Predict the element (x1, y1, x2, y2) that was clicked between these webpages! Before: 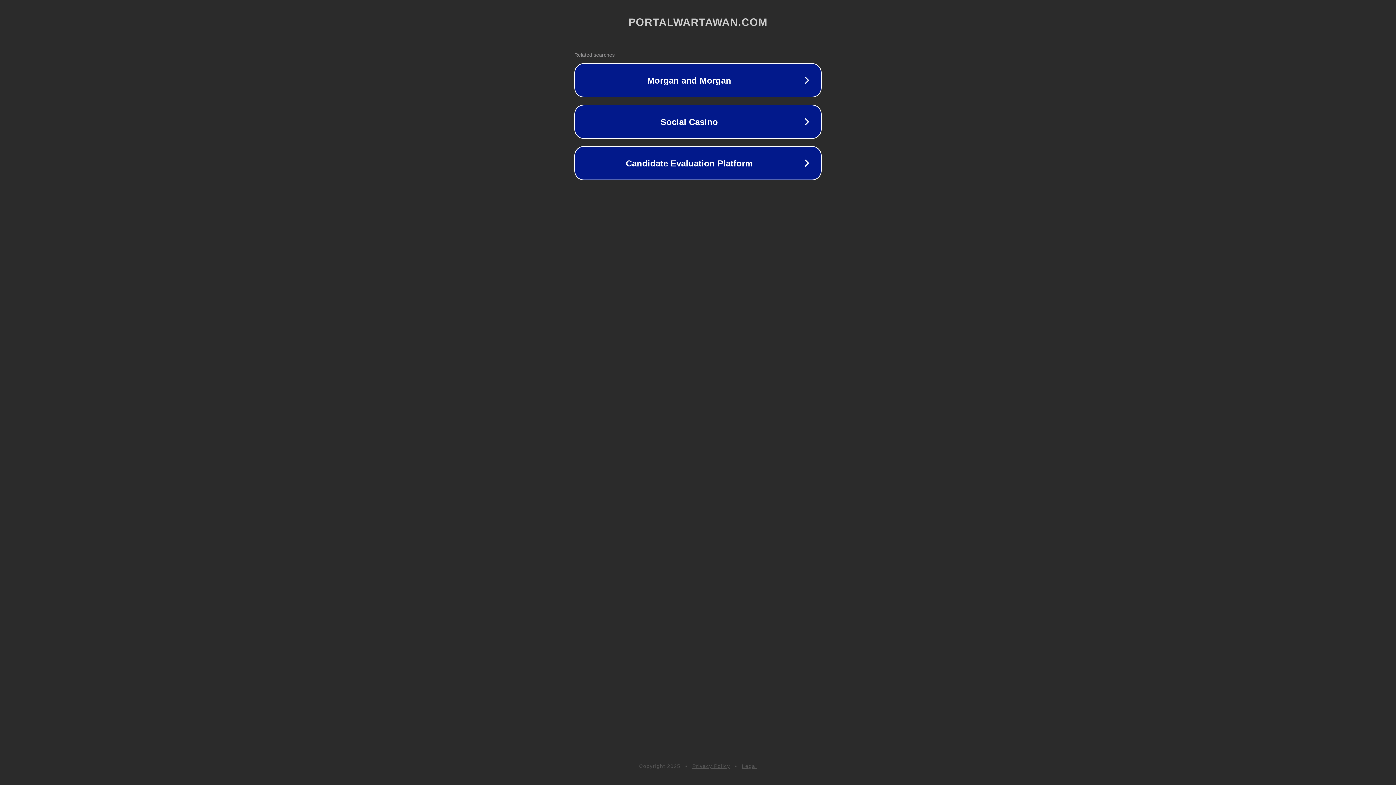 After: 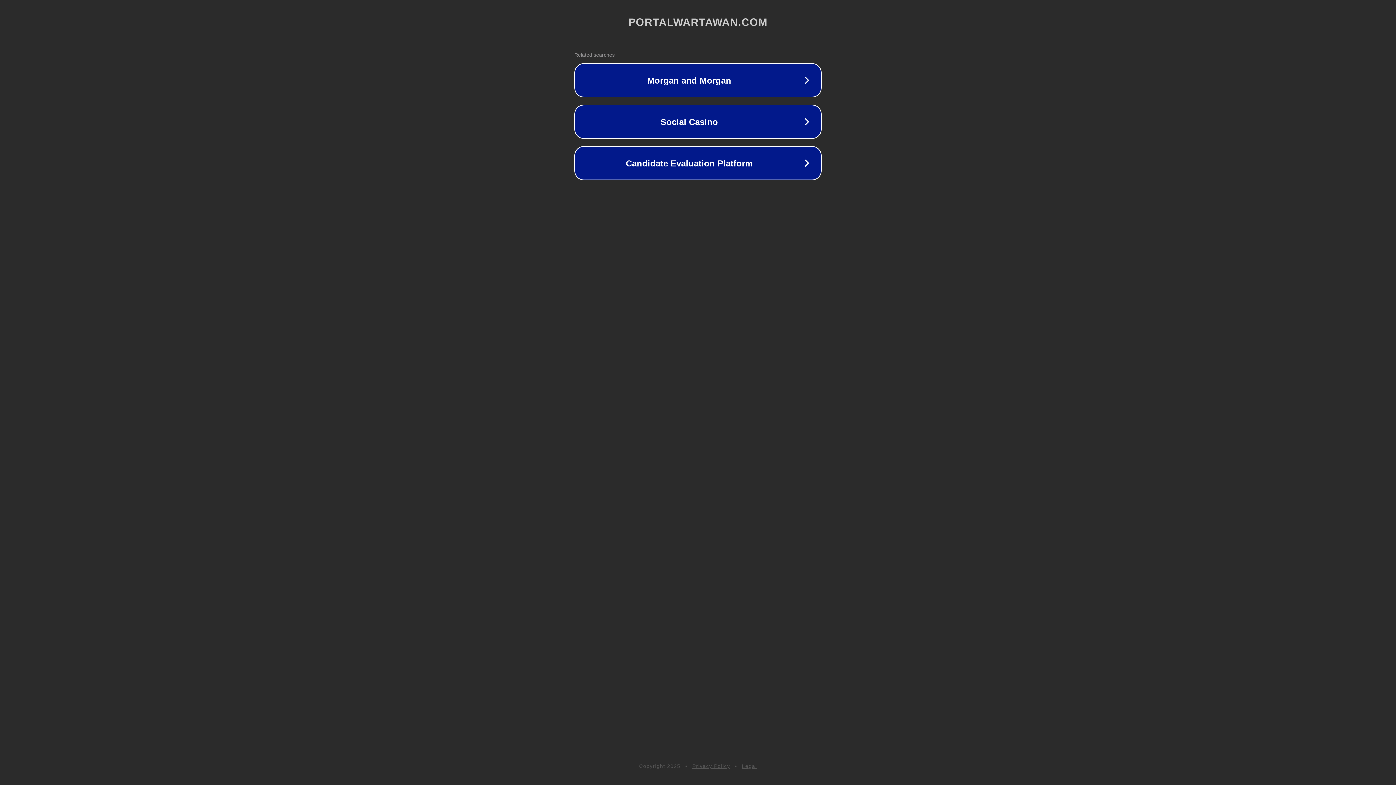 Action: label: Privacy Policy bbox: (692, 763, 730, 769)